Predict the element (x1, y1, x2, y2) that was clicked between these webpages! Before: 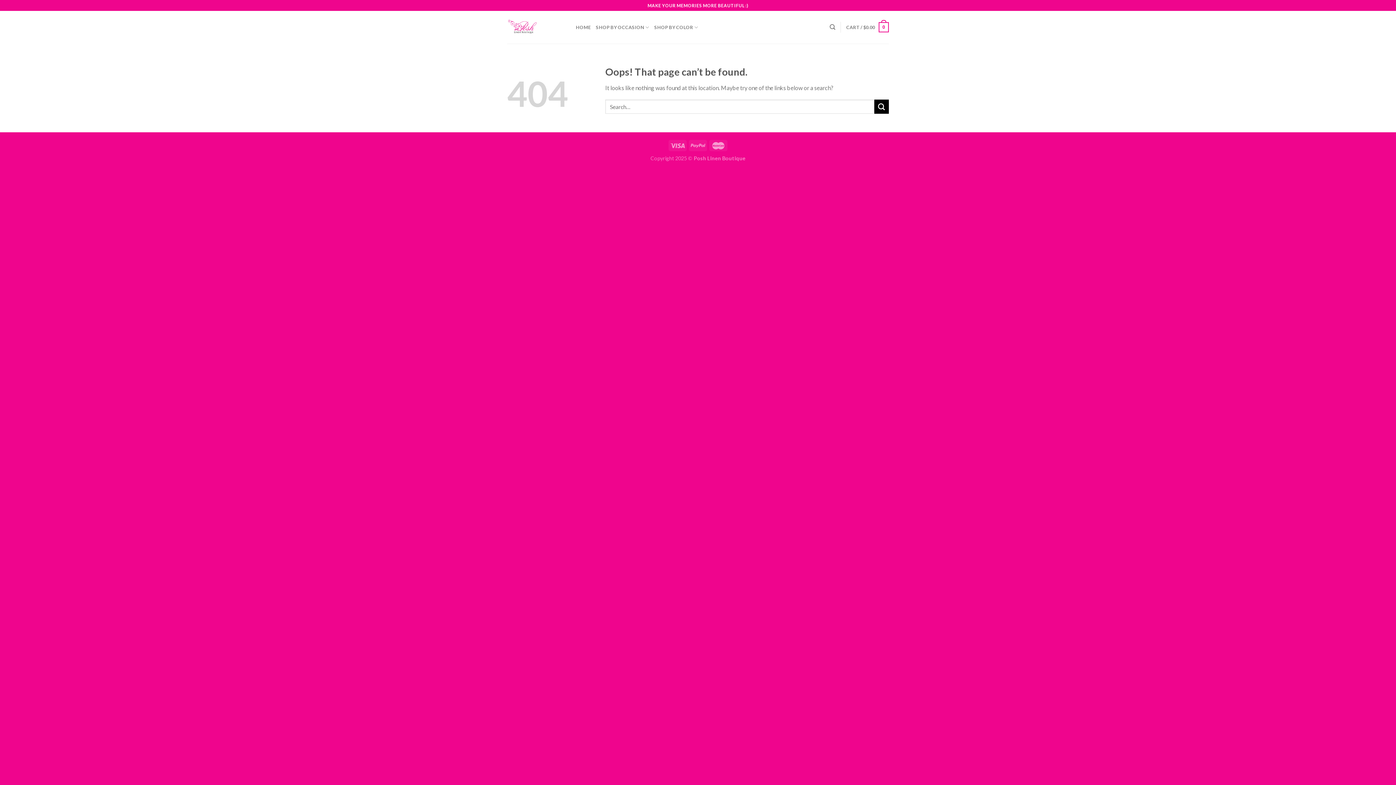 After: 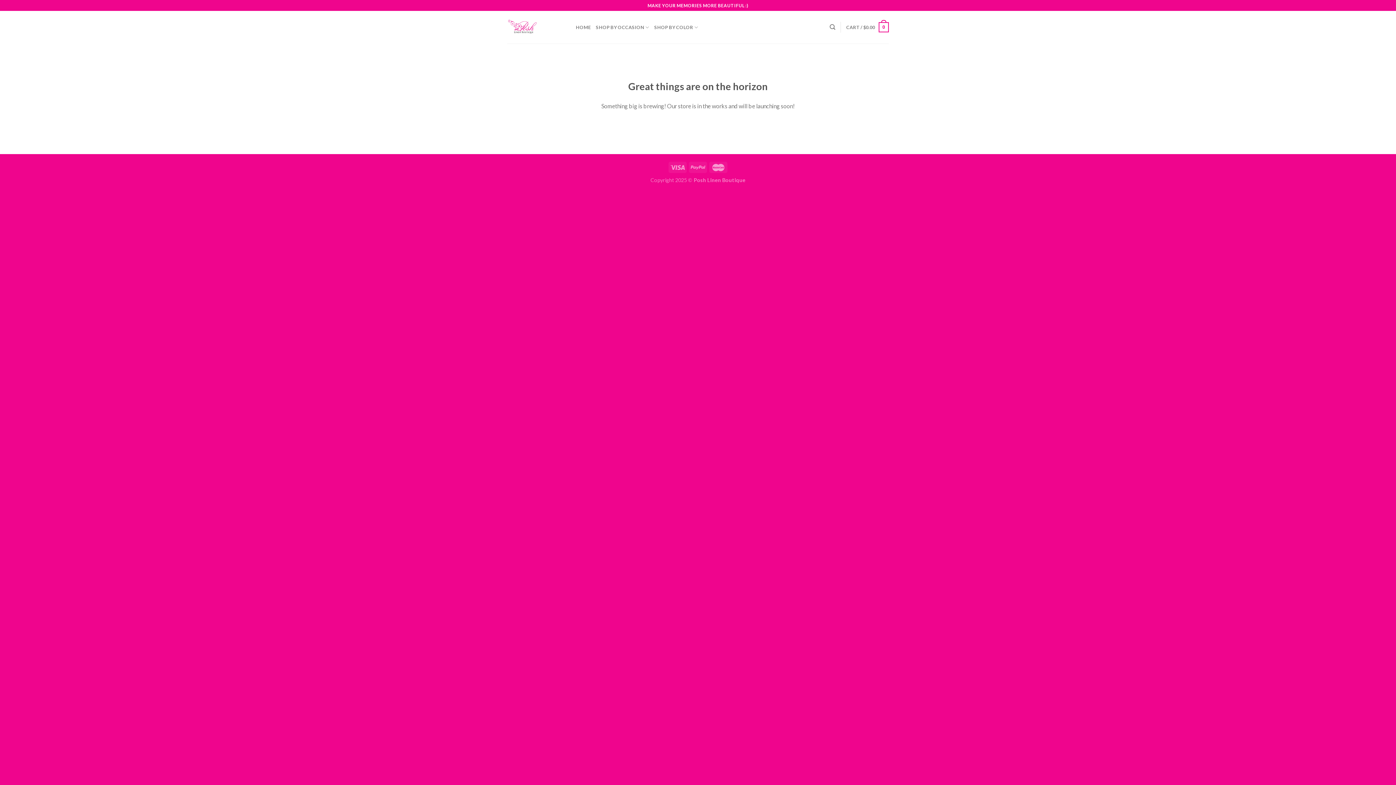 Action: label: CART / $0.00
0 bbox: (846, 17, 889, 37)